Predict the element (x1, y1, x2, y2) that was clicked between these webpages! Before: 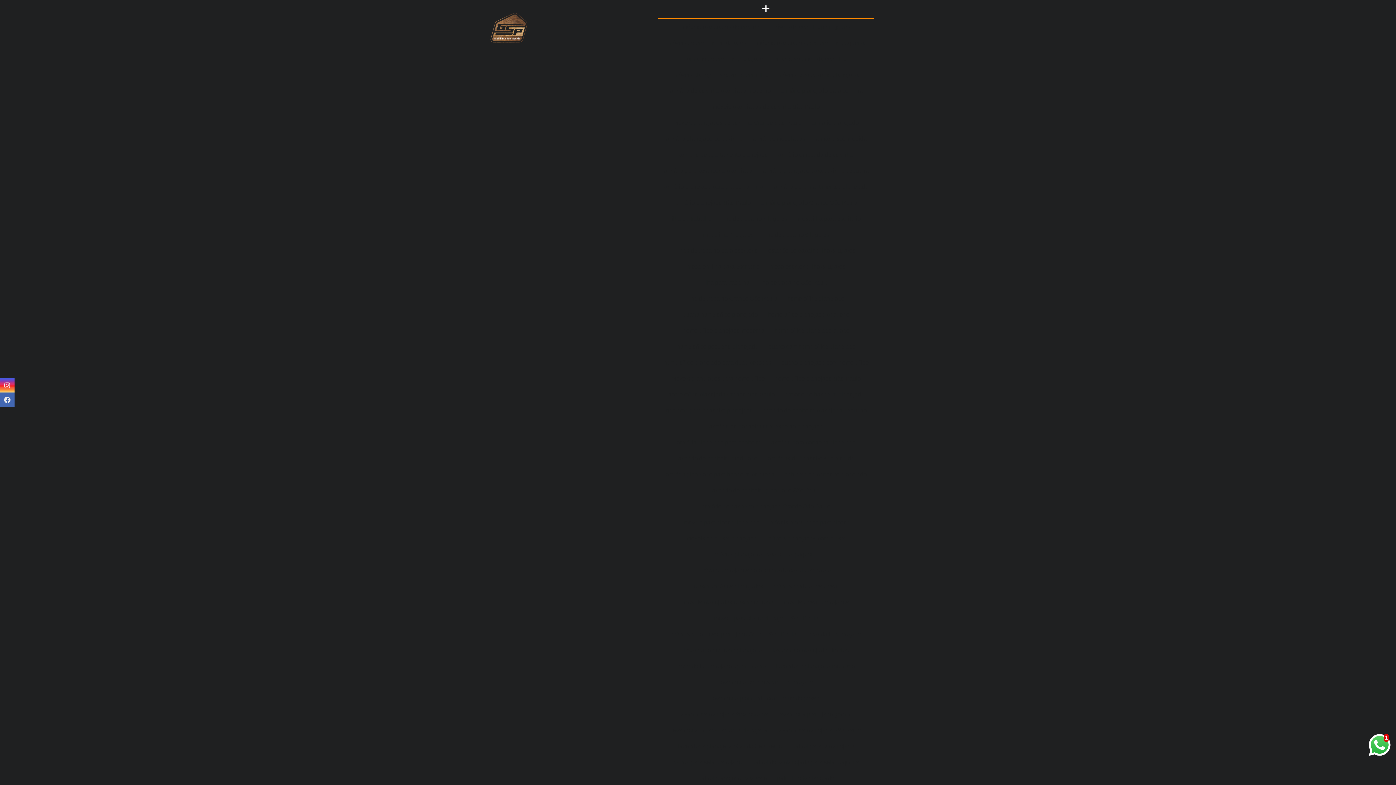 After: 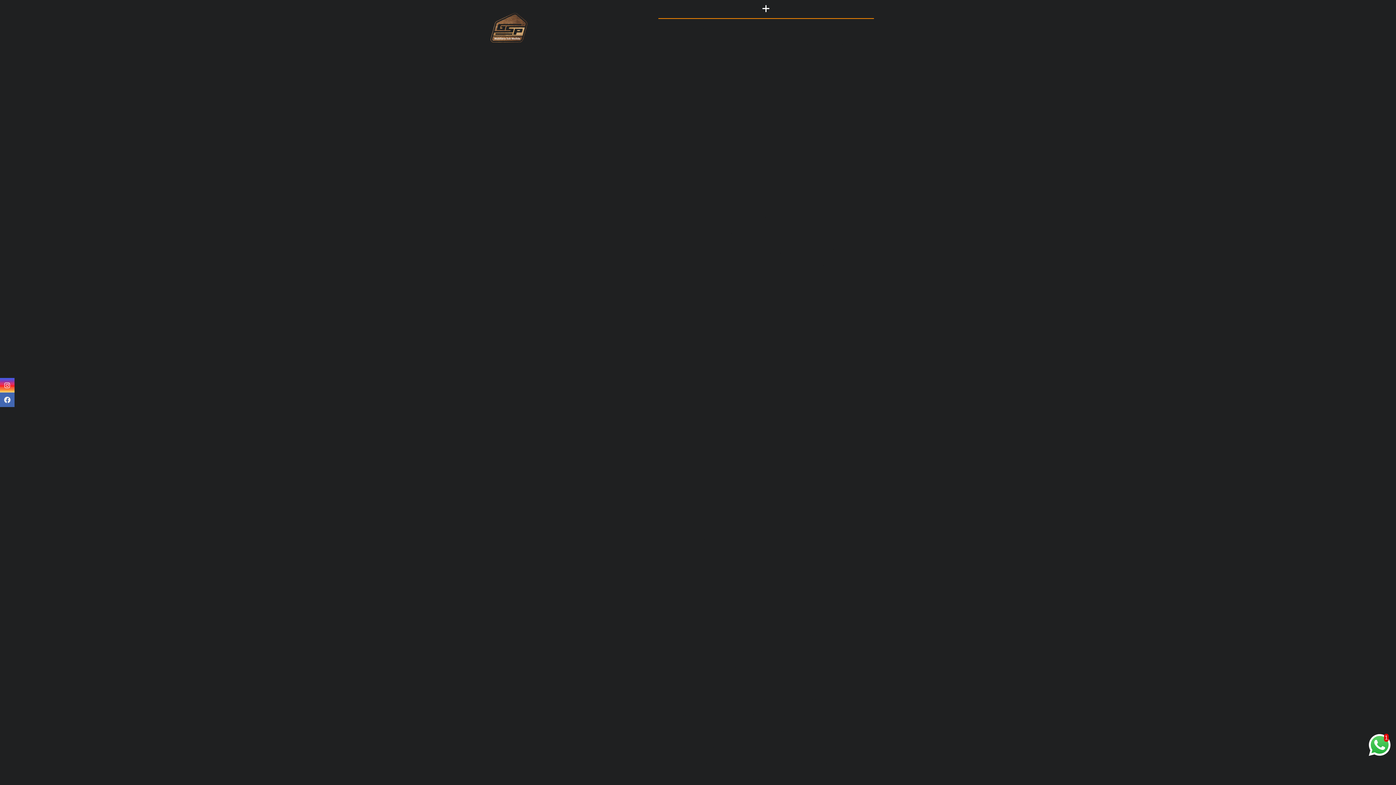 Action: label: lavanderia planejada moderna bbox: (771, 658, 859, 674)